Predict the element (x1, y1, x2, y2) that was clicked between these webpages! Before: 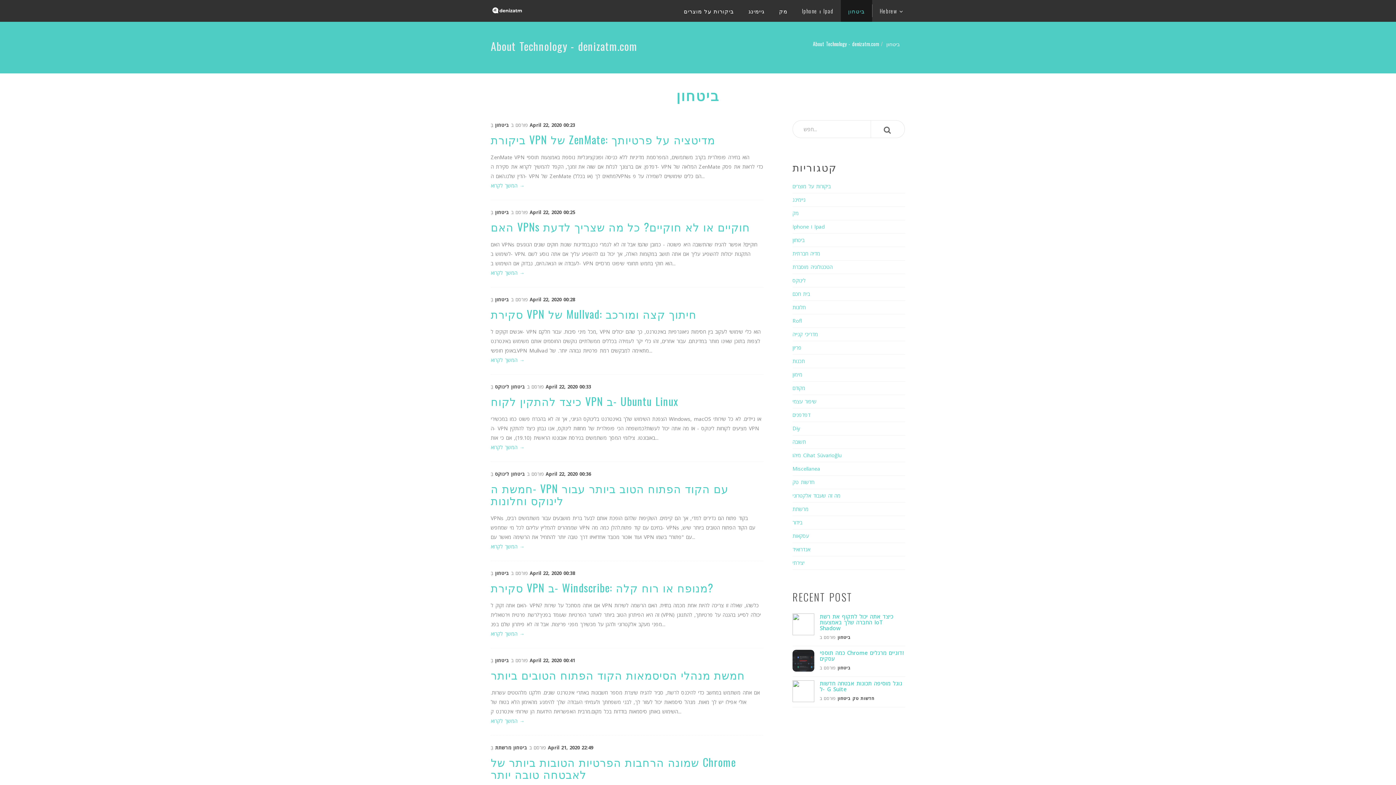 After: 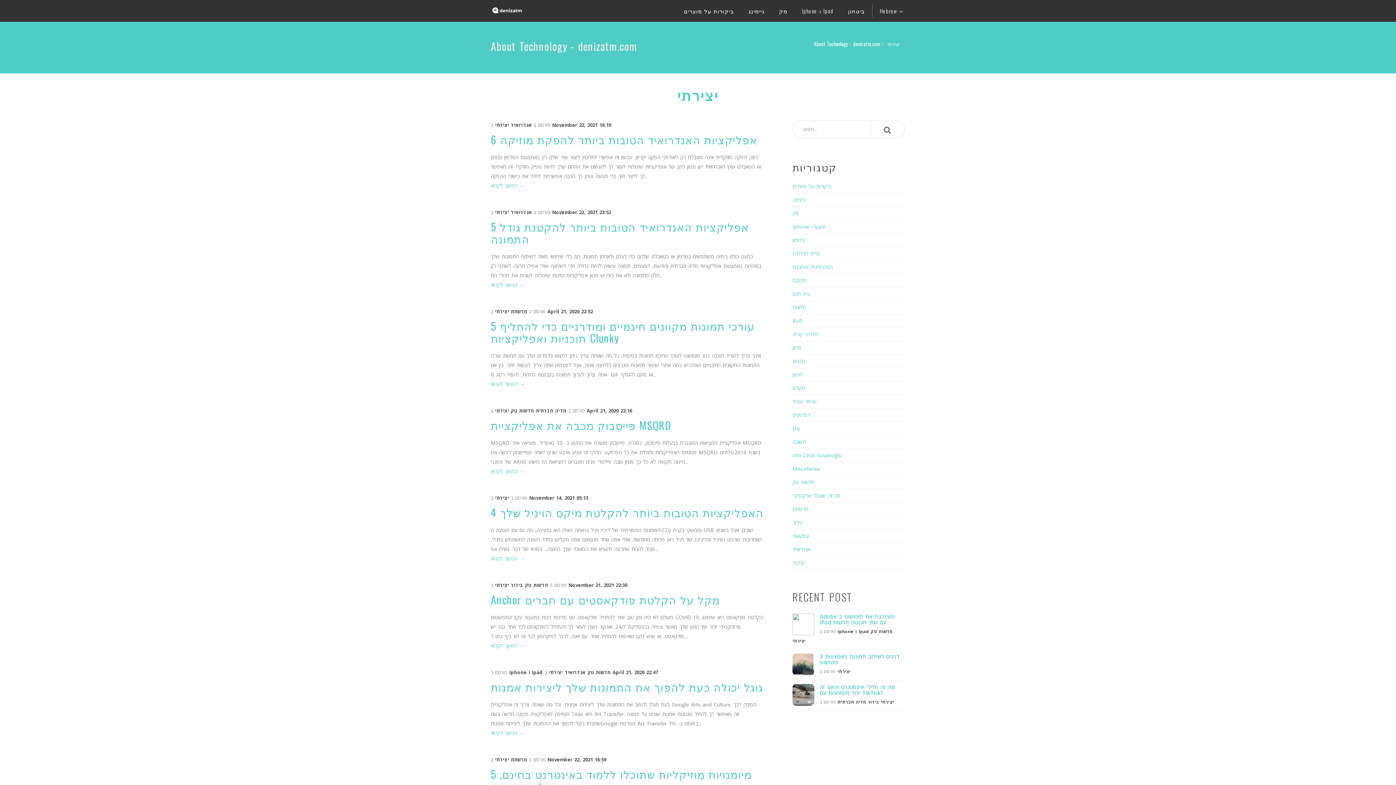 Action: label: יצירתי bbox: (792, 556, 905, 569)